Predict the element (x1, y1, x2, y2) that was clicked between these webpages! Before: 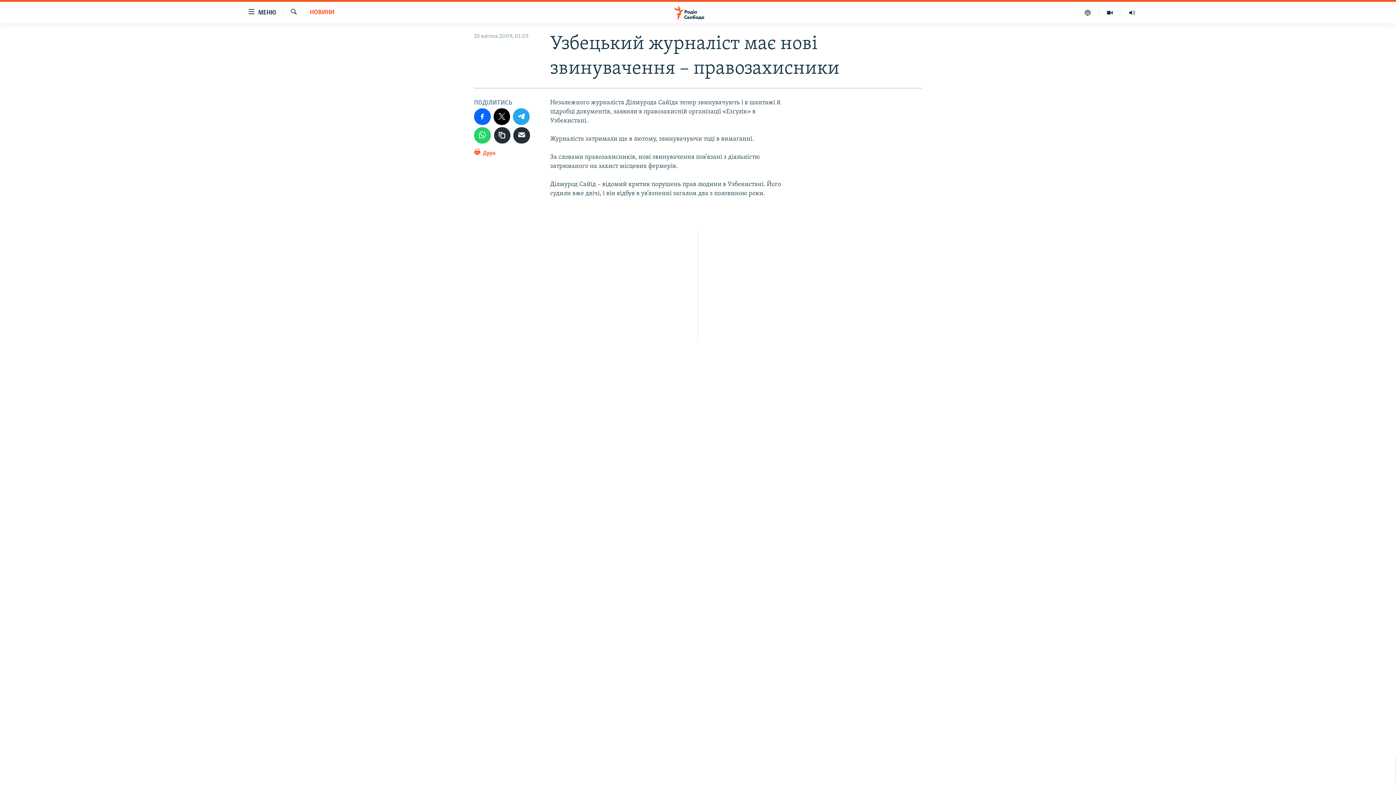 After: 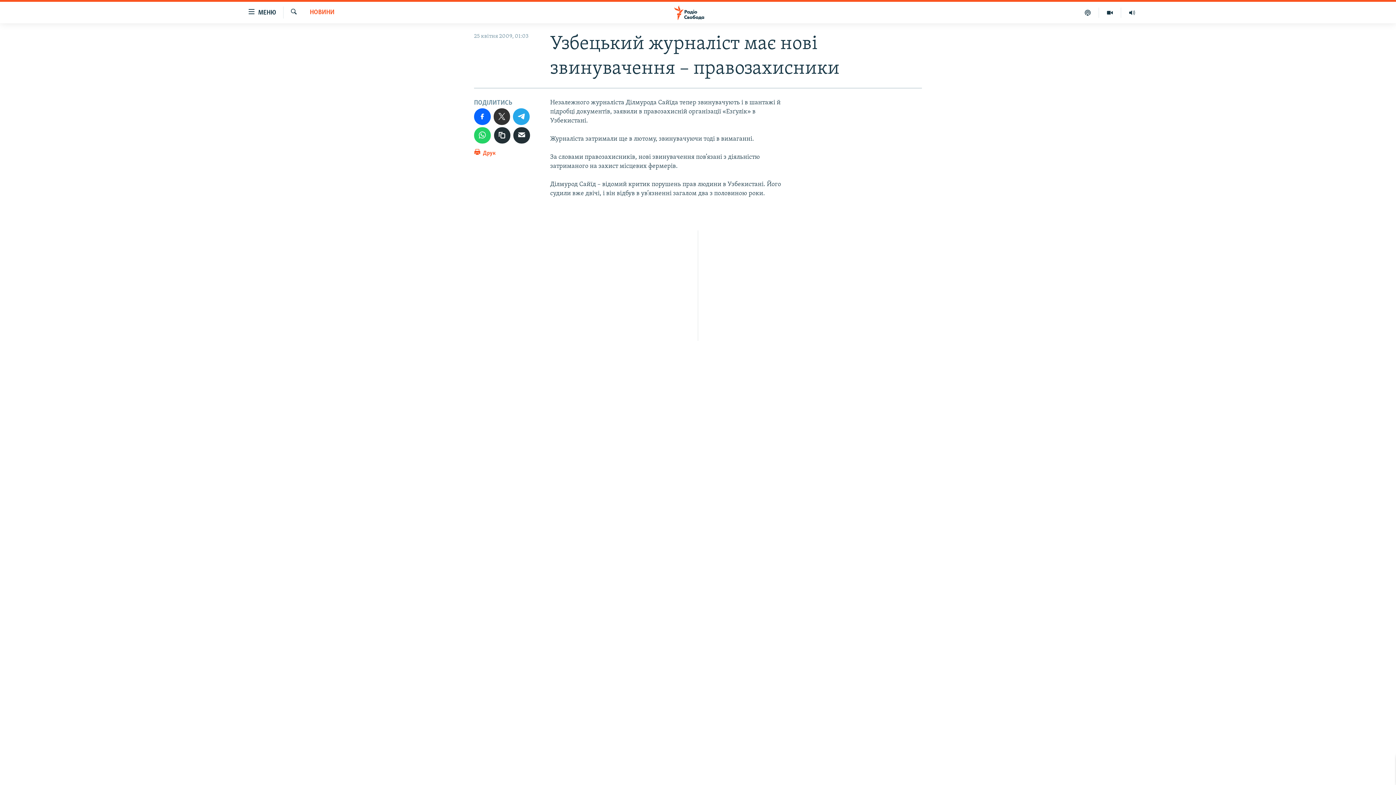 Action: bbox: (493, 108, 510, 124)